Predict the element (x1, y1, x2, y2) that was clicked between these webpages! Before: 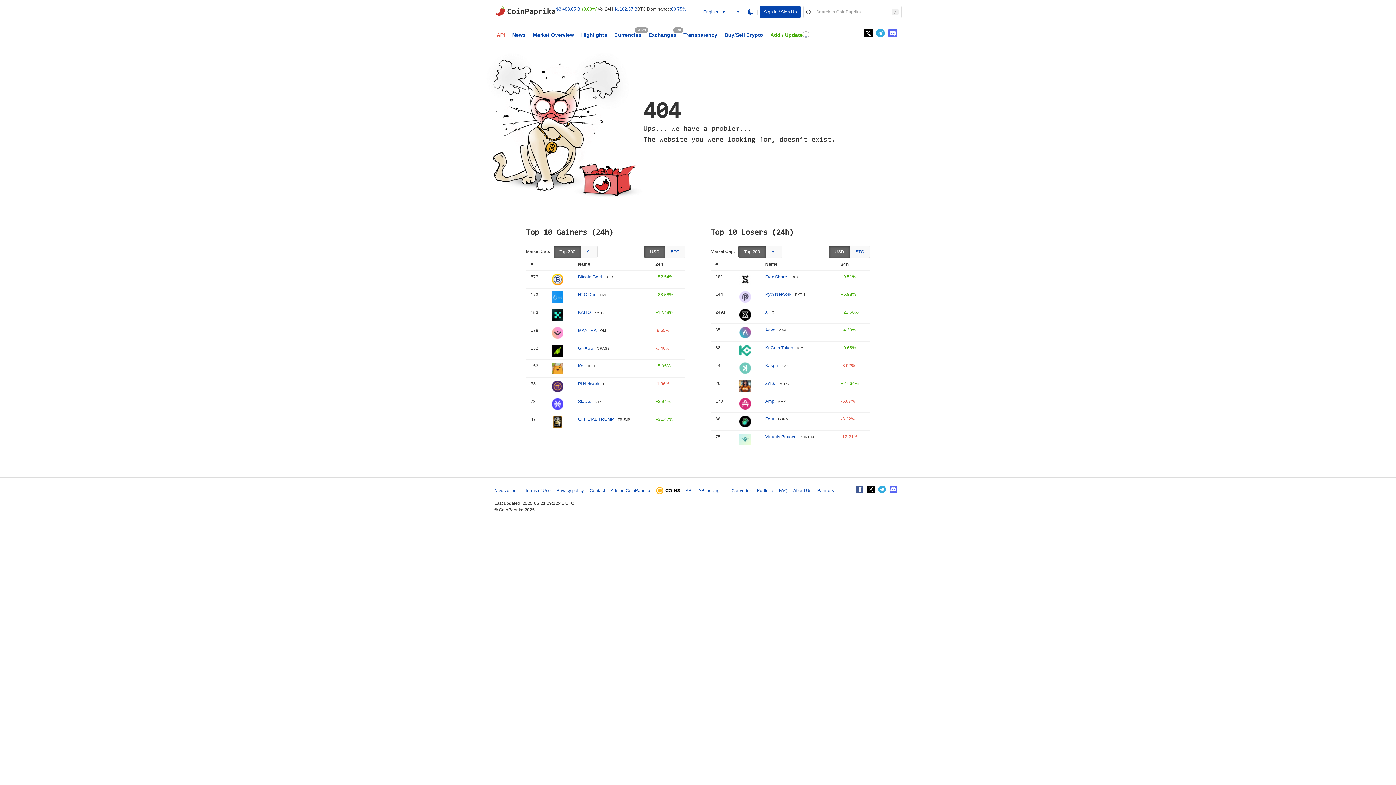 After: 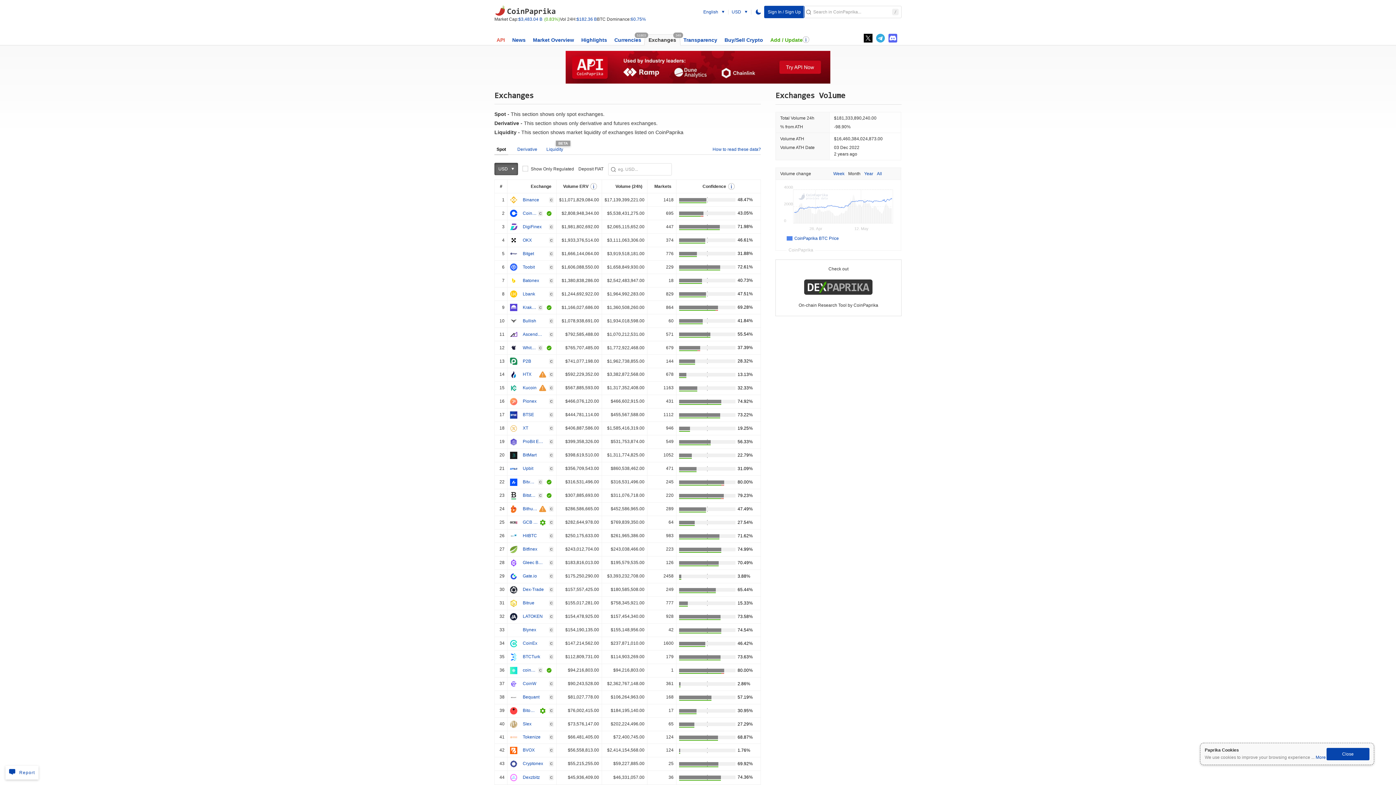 Action: label: Exchanges bbox: (646, 29, 678, 40)